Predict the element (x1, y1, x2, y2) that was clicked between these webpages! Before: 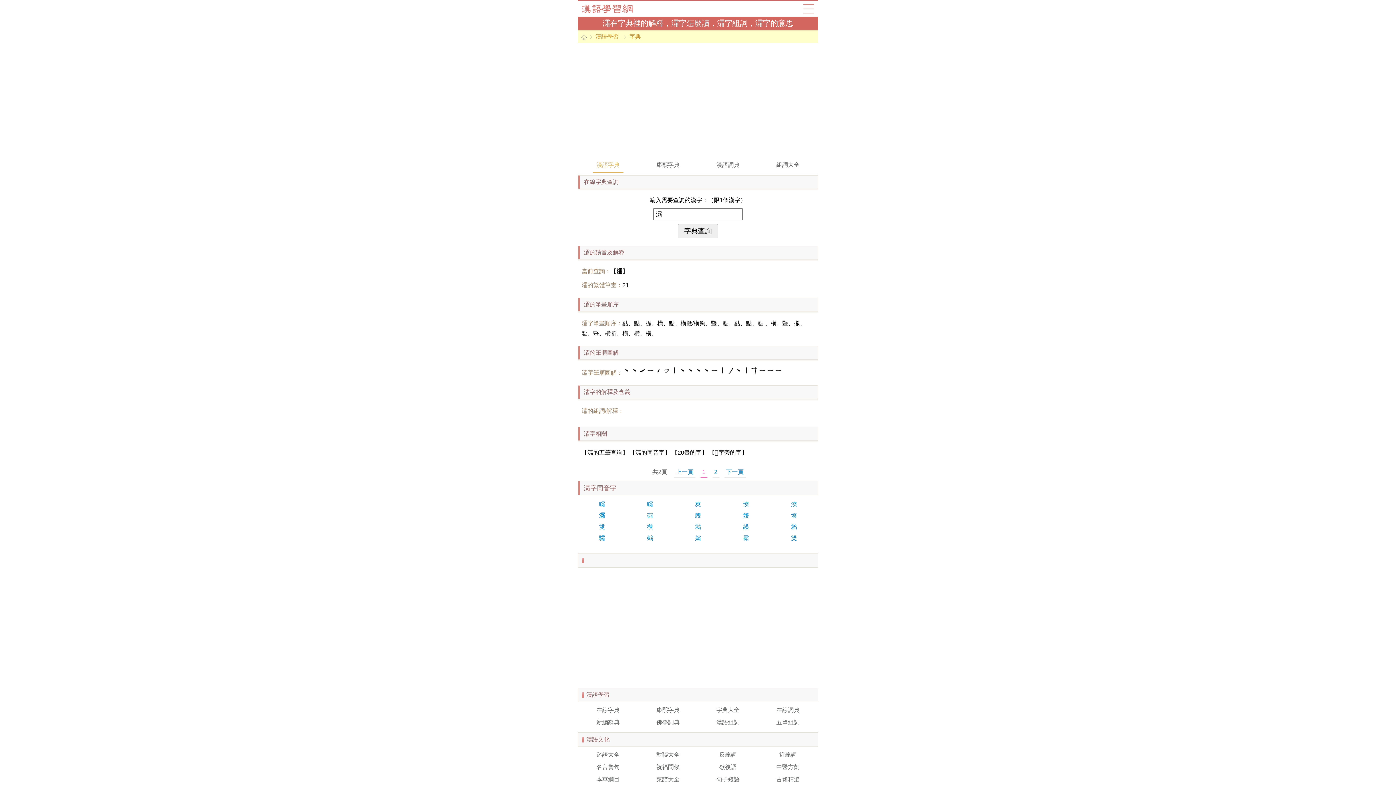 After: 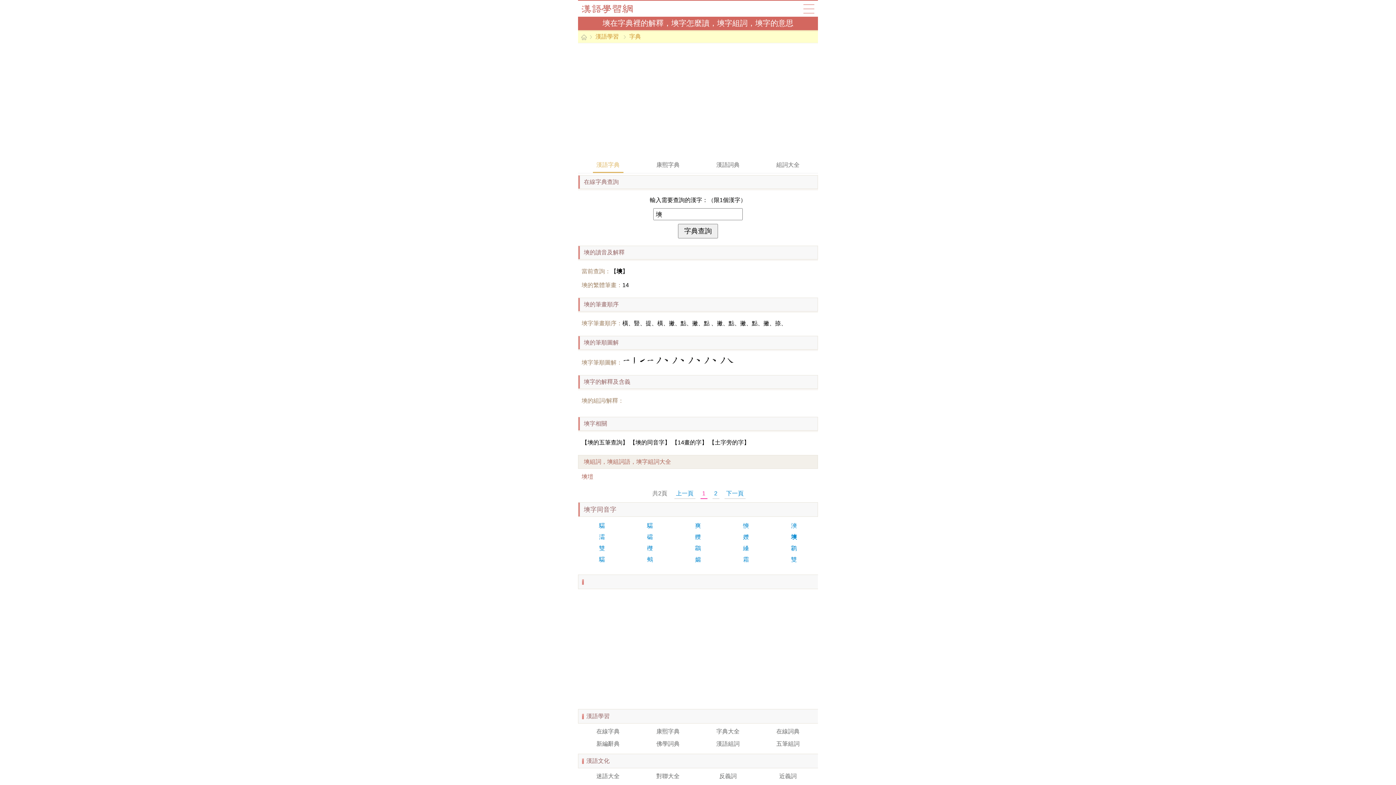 Action: label: 塽 bbox: (791, 512, 797, 518)